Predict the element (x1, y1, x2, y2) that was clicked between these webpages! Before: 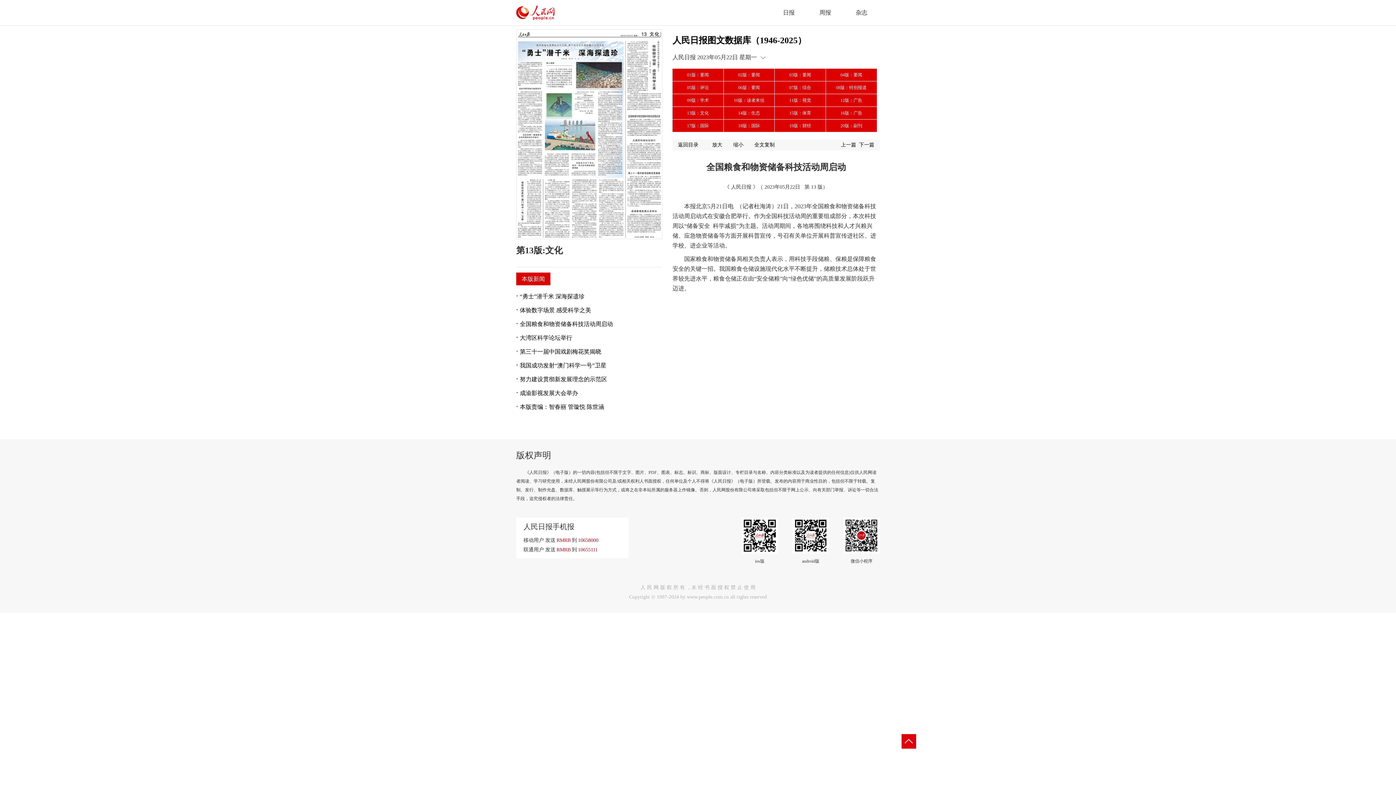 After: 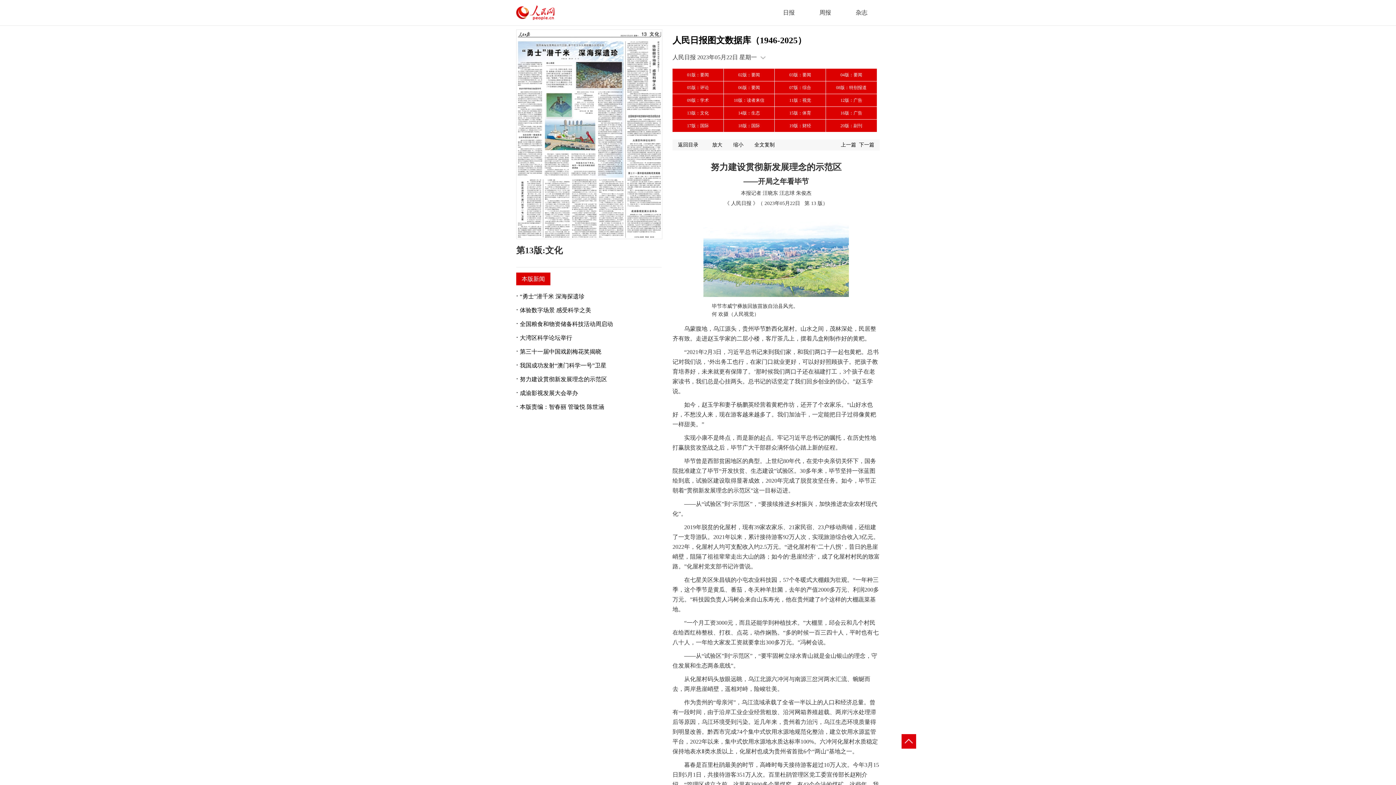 Action: bbox: (520, 376, 607, 382) label: 努力建设贯彻新发展理念的示范区